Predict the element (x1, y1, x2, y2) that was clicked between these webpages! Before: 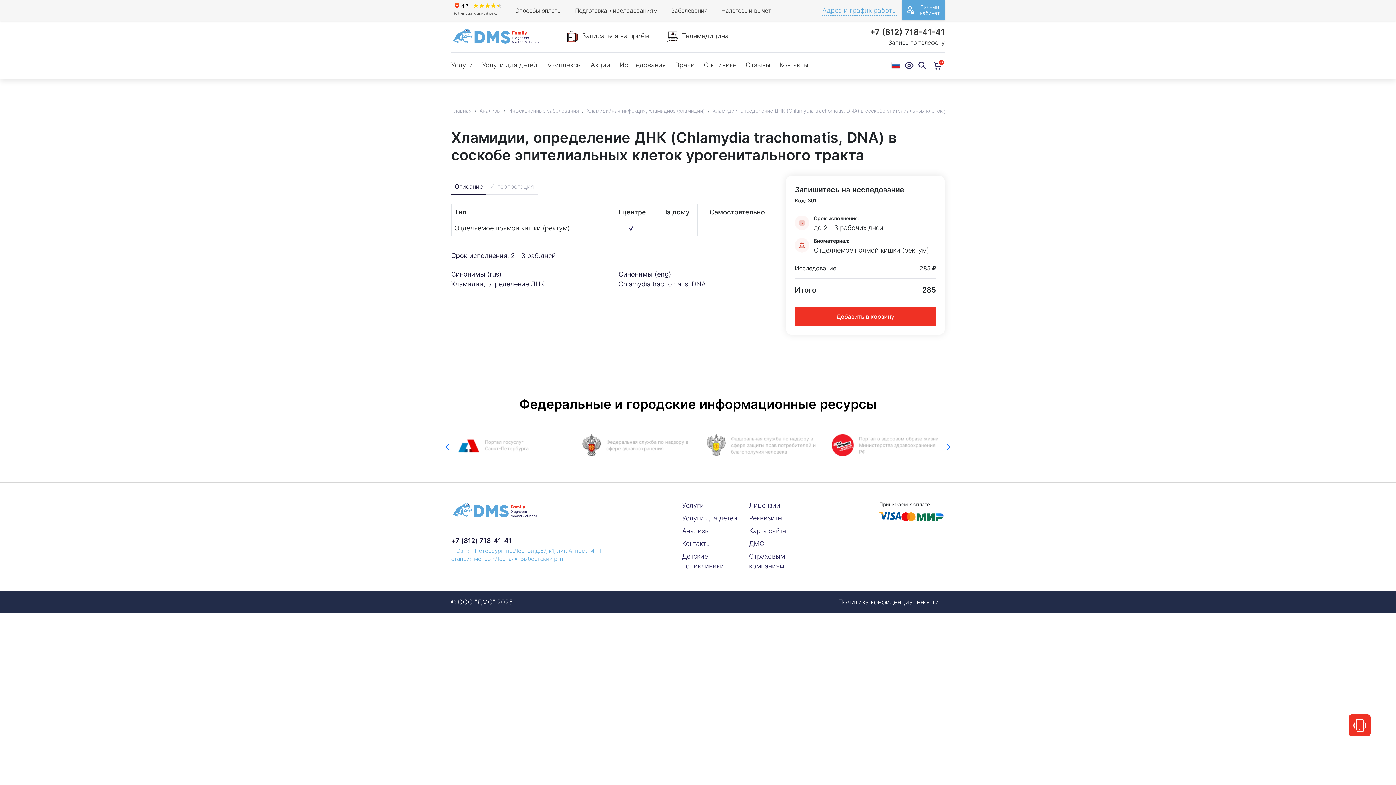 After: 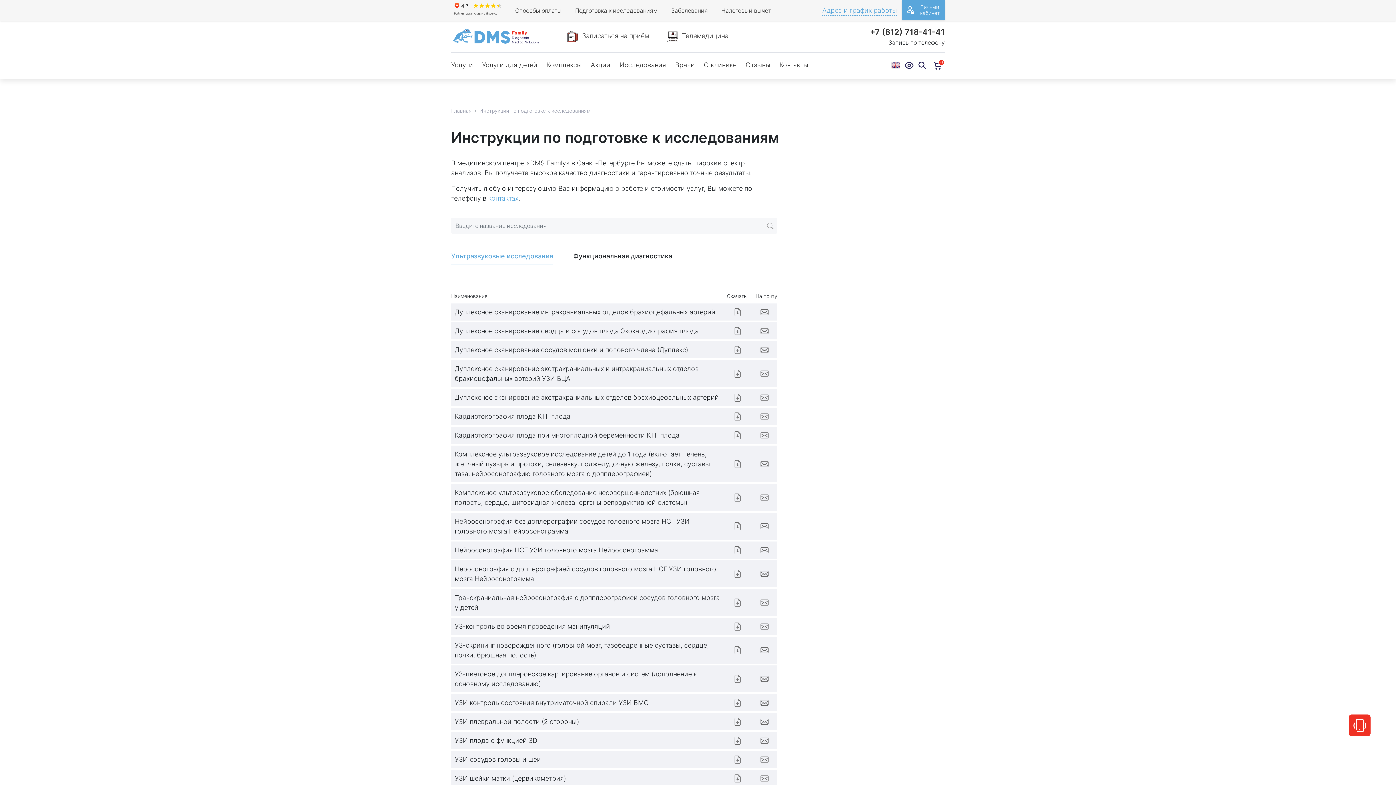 Action: label: Подготовка к исследованиям bbox: (569, 1, 663, 19)